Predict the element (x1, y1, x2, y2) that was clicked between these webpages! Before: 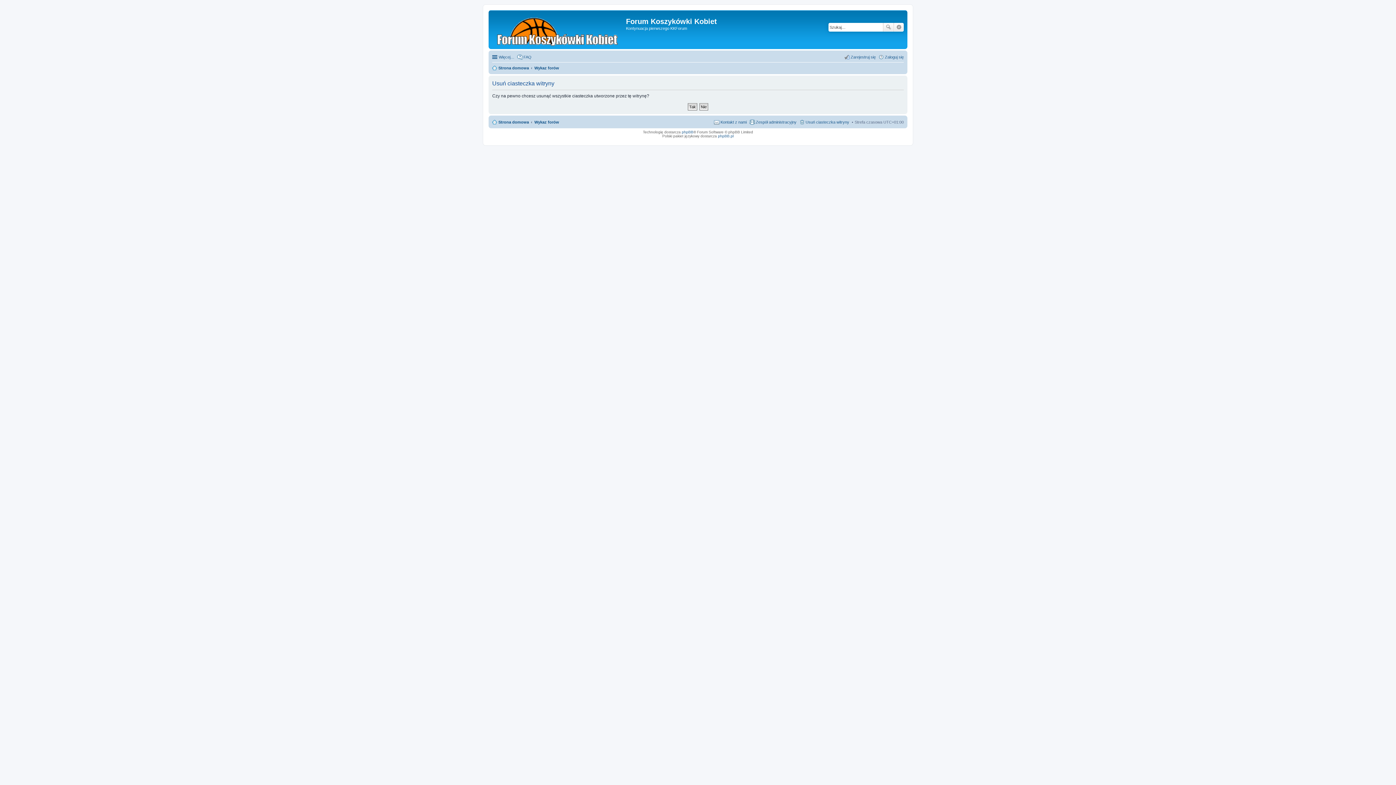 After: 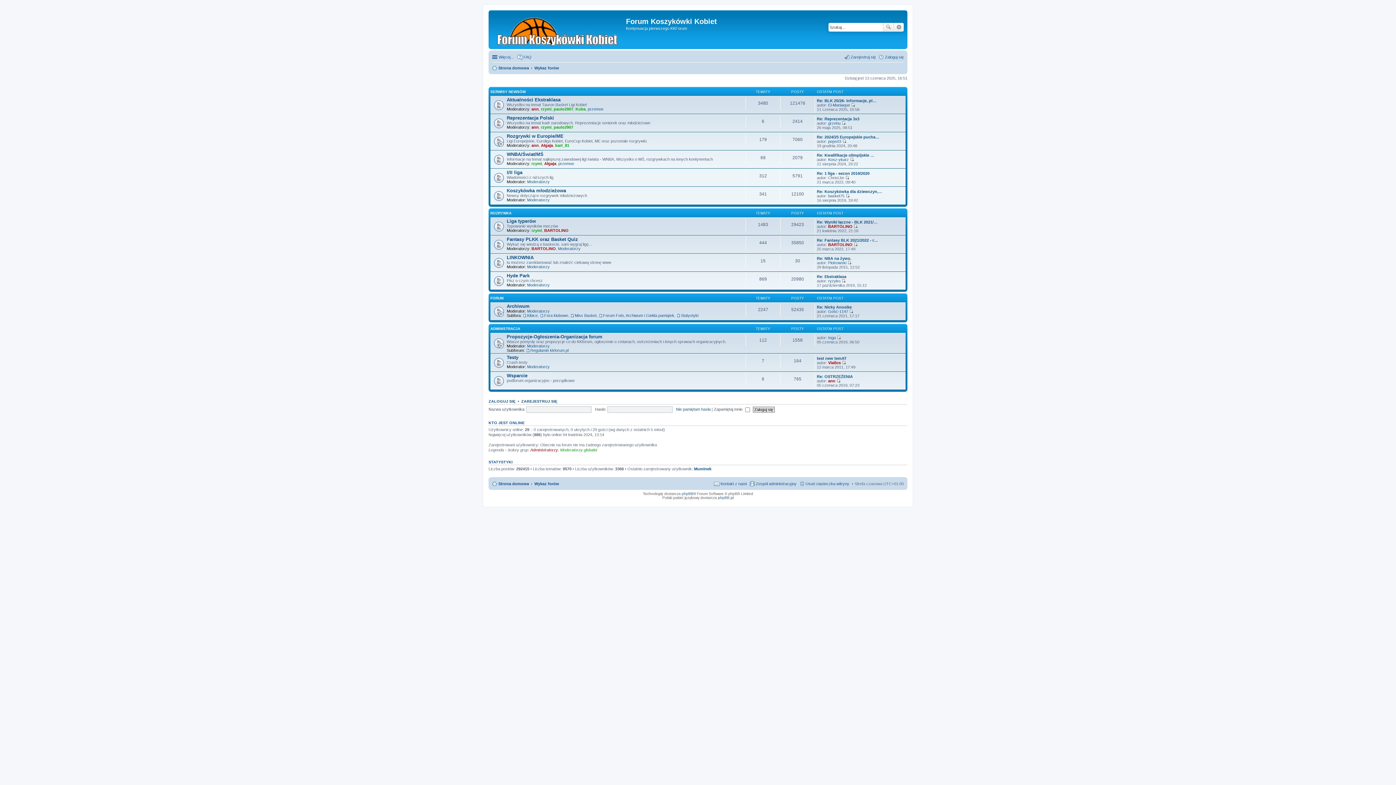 Action: bbox: (492, 117, 529, 126) label: Strona domowa